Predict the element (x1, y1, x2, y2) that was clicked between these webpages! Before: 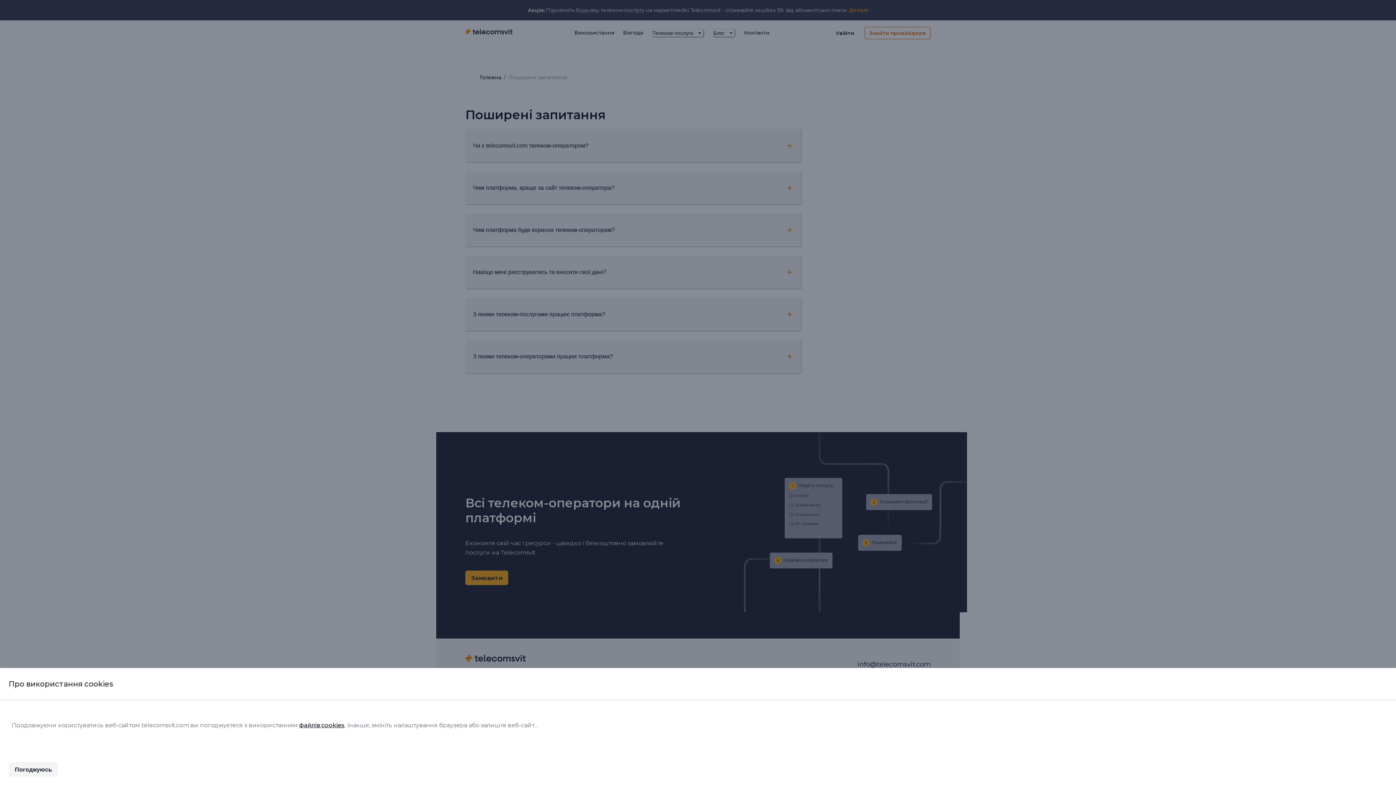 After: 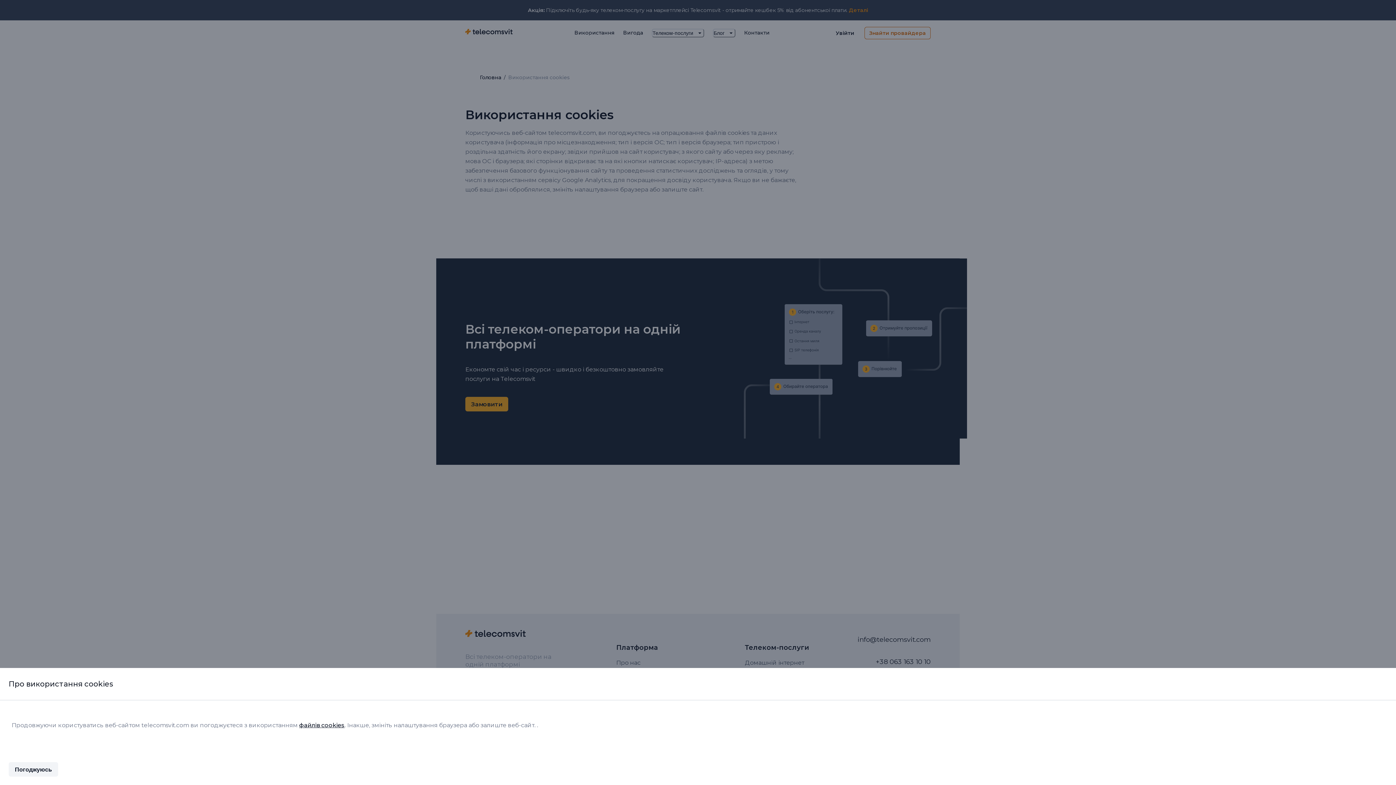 Action: label: файлів cookies bbox: (299, 722, 344, 729)